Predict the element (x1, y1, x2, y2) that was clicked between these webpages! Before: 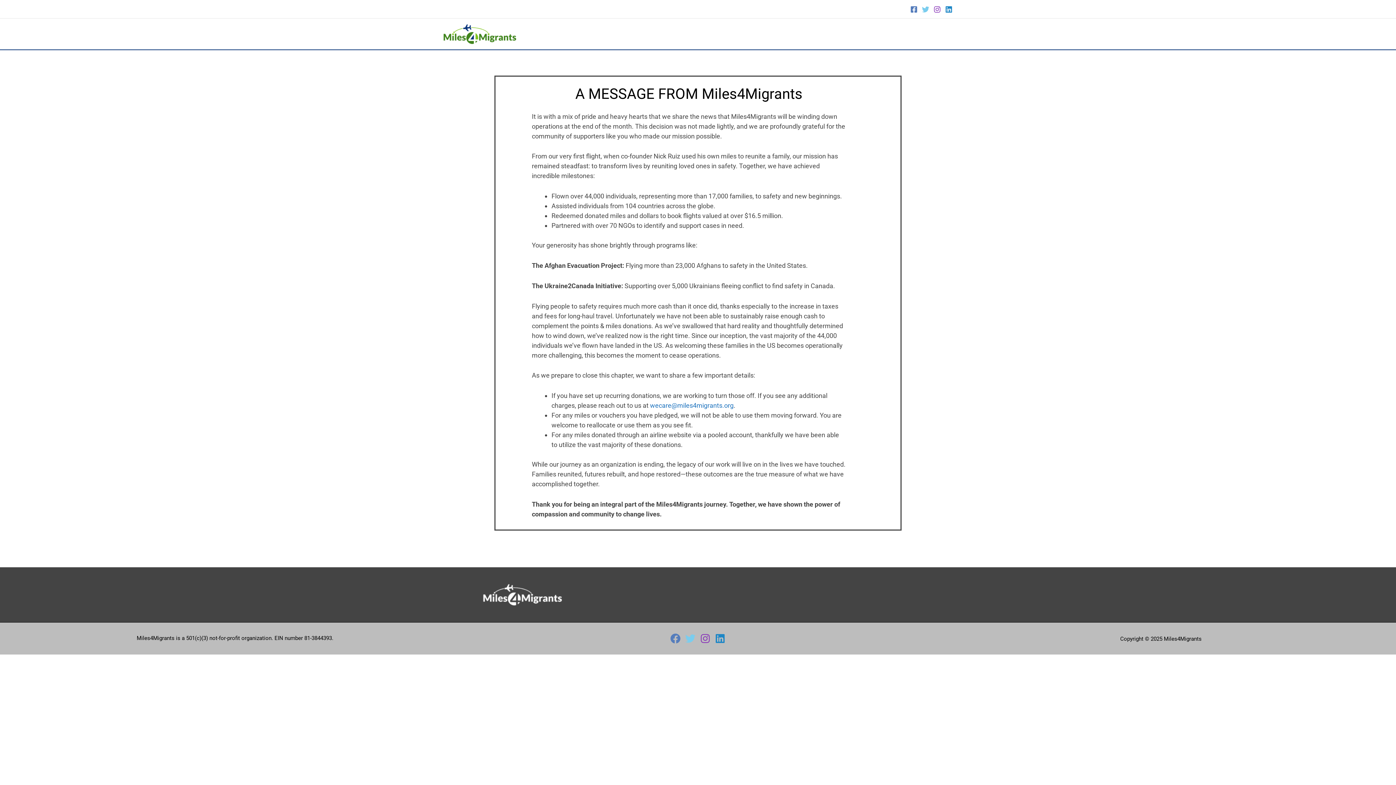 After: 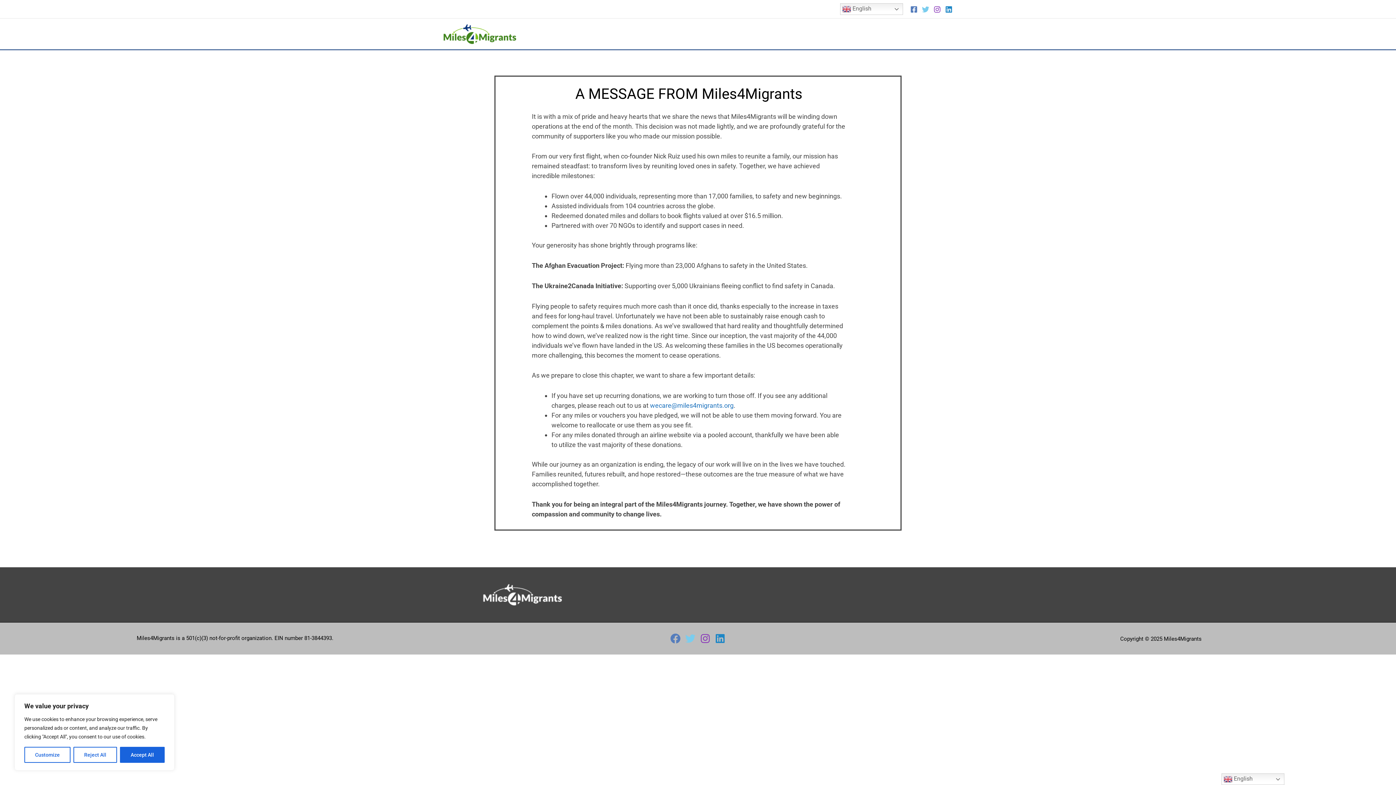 Action: label: Twitter bbox: (922, 5, 929, 12)